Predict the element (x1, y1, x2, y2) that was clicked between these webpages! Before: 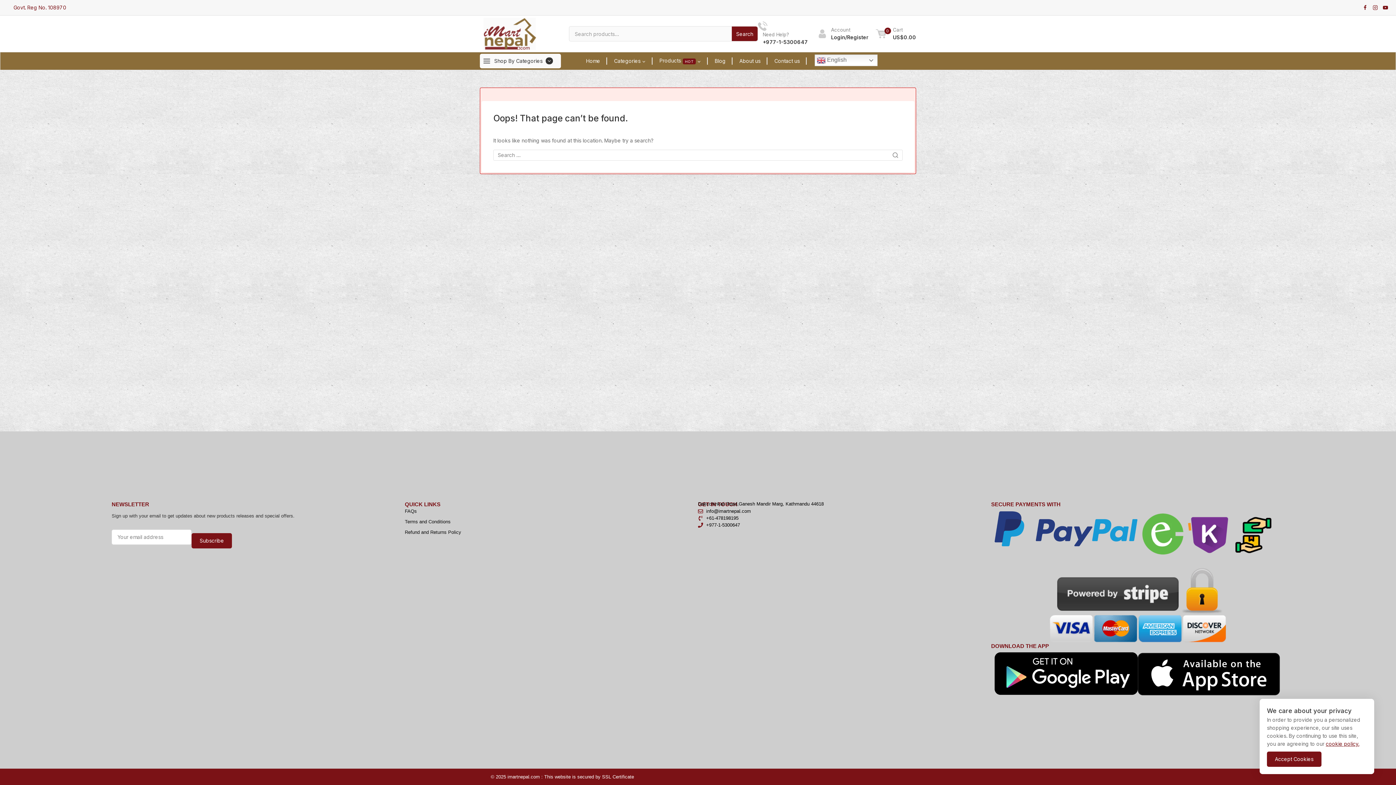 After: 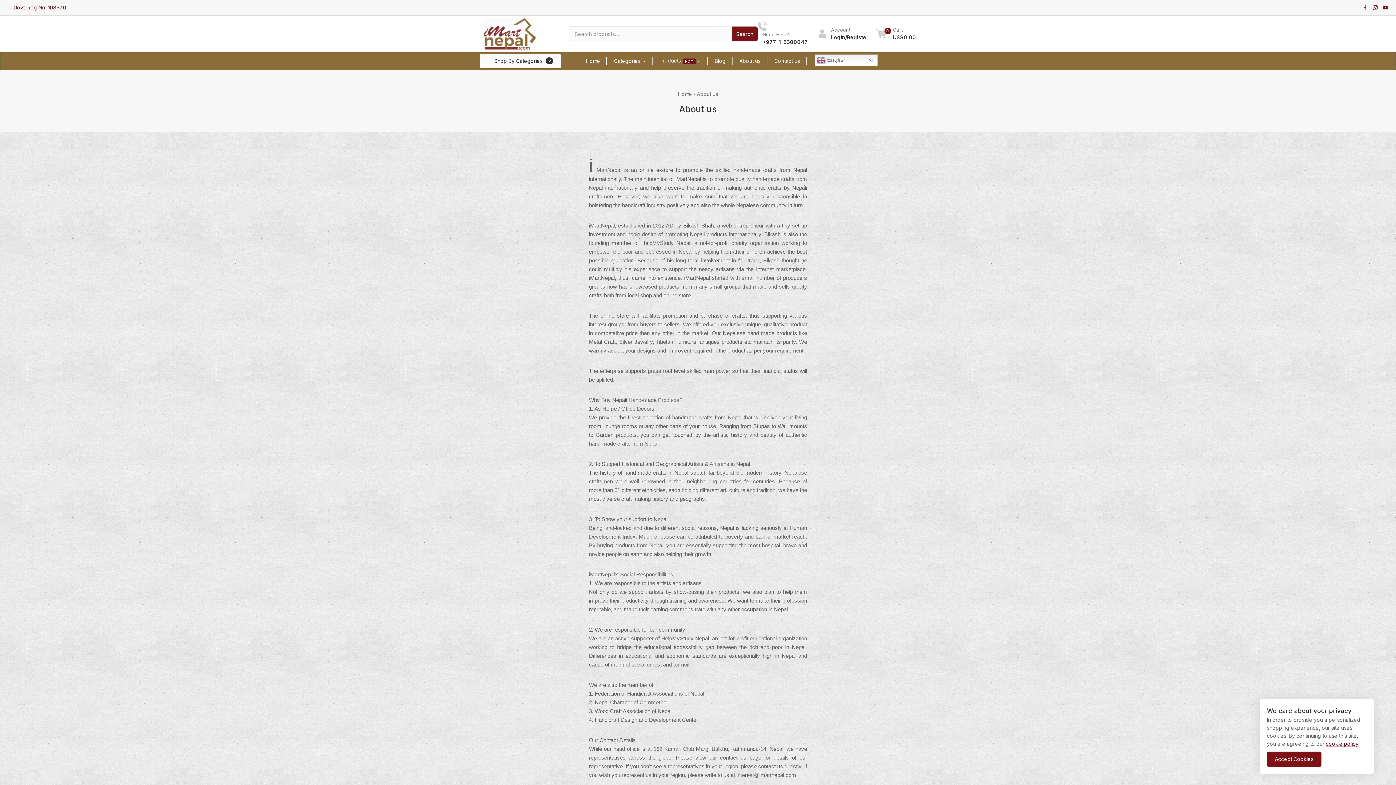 Action: bbox: (732, 54, 767, 67) label: About us